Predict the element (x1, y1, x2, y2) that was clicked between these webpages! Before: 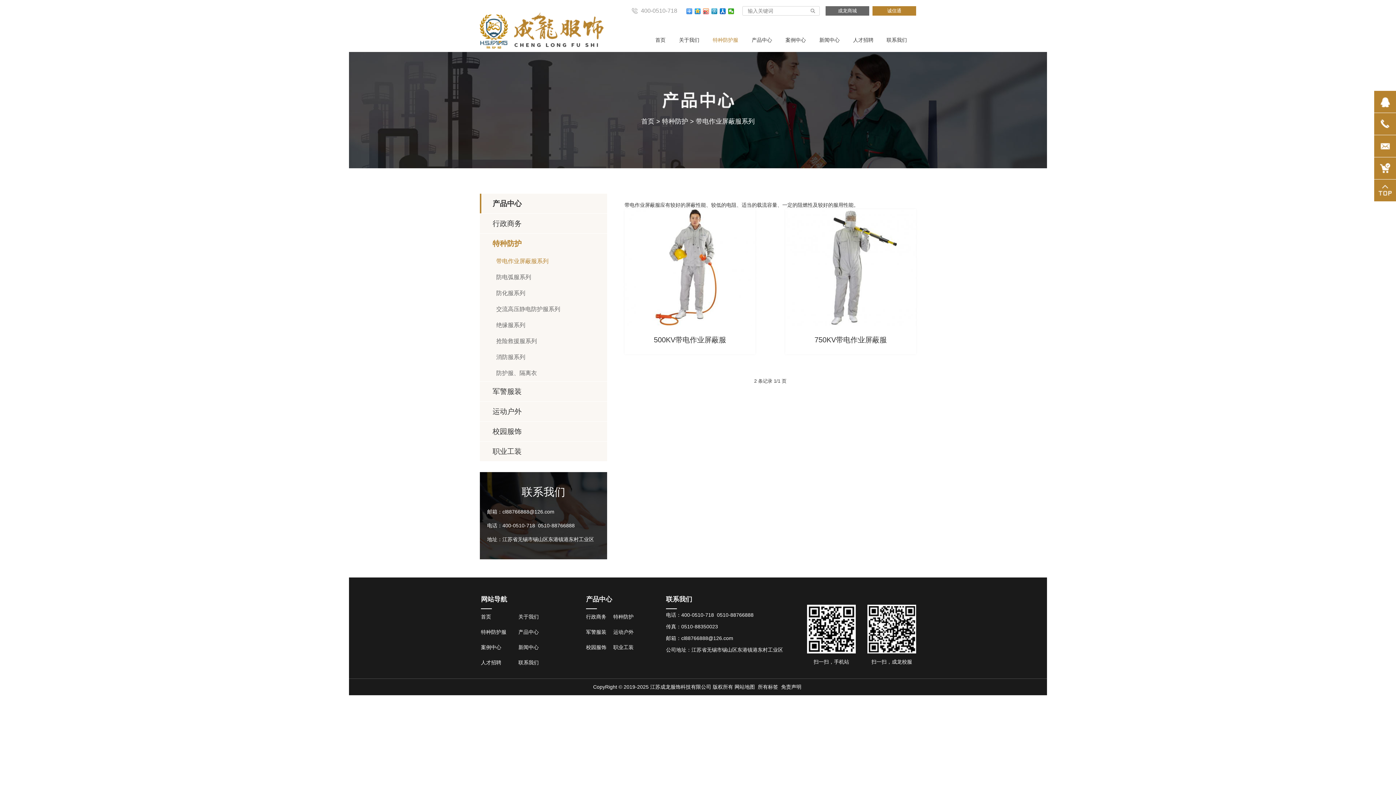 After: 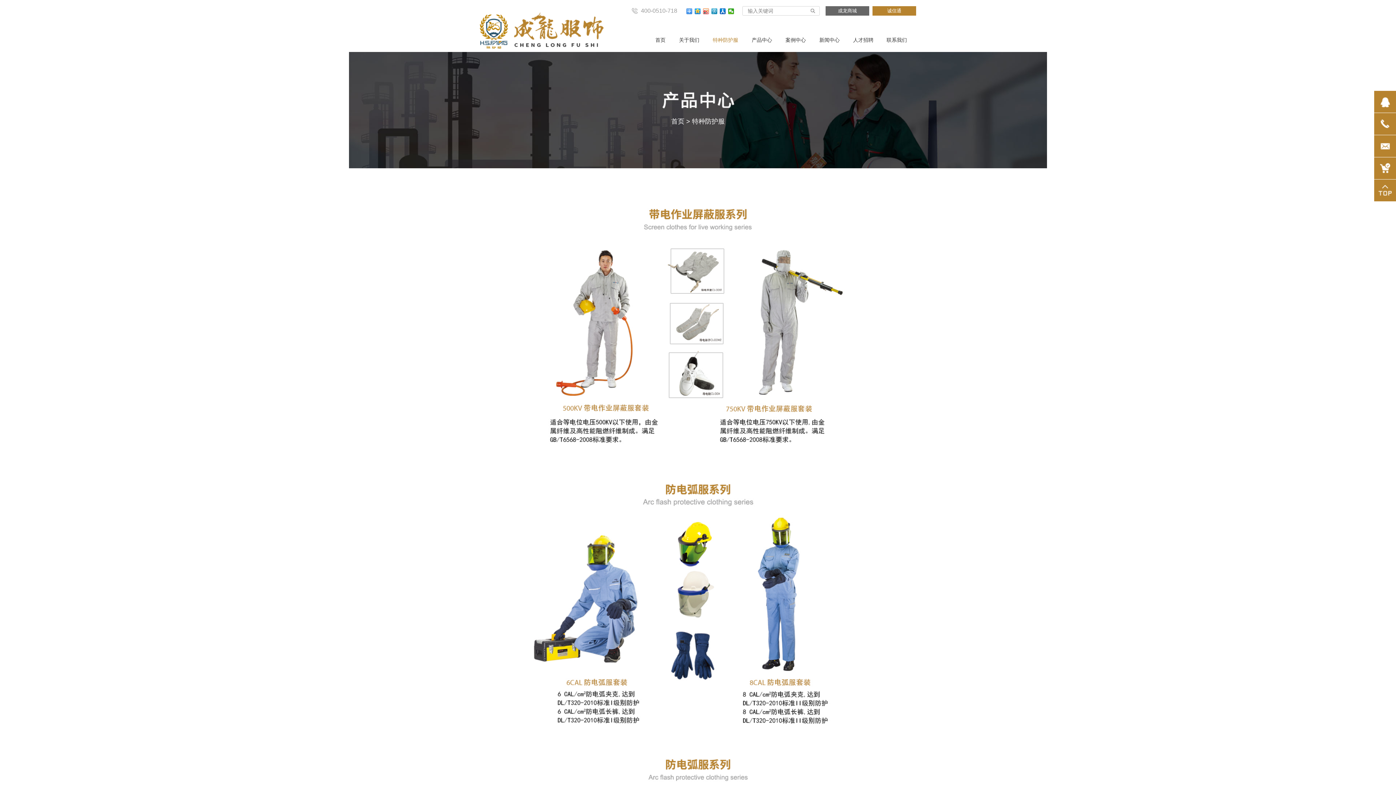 Action: bbox: (481, 624, 518, 640) label: 特种防护服